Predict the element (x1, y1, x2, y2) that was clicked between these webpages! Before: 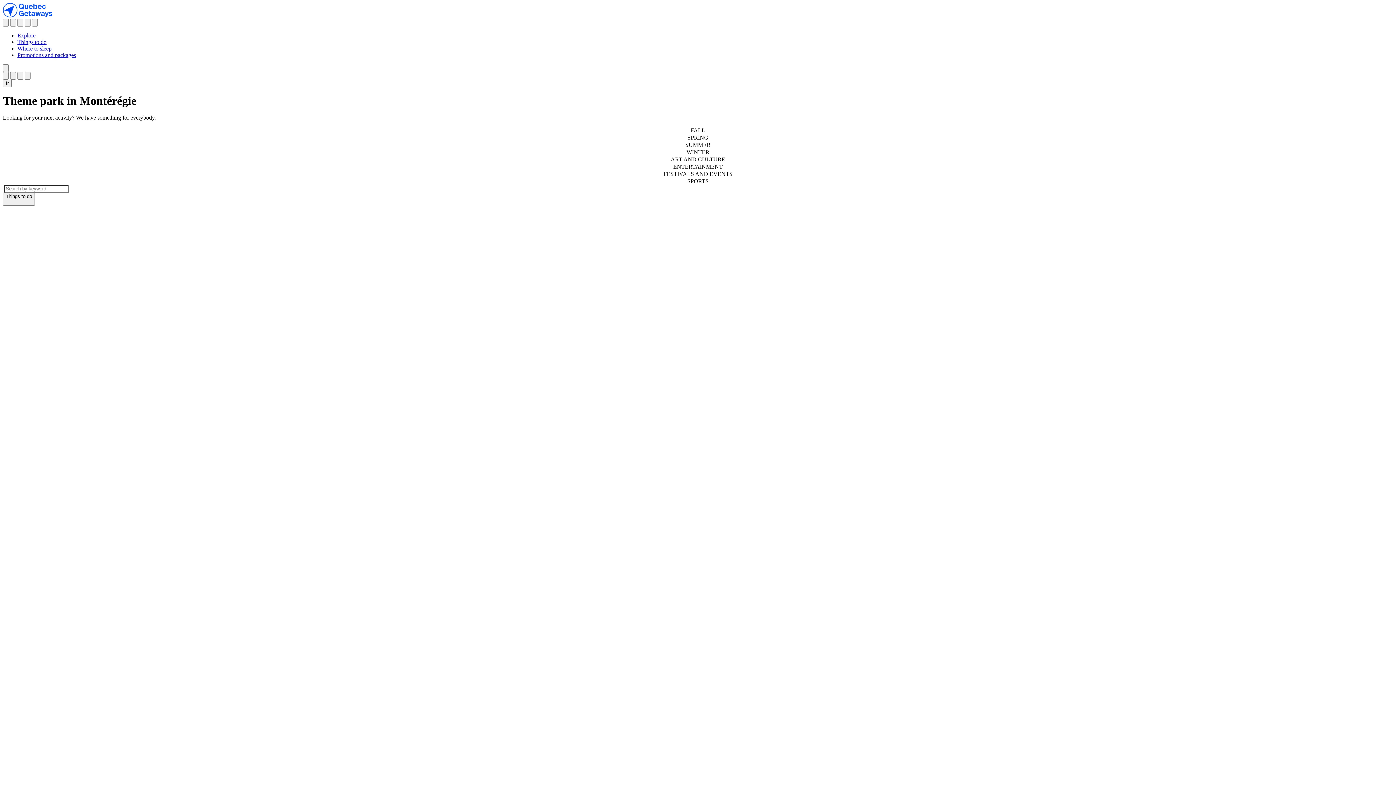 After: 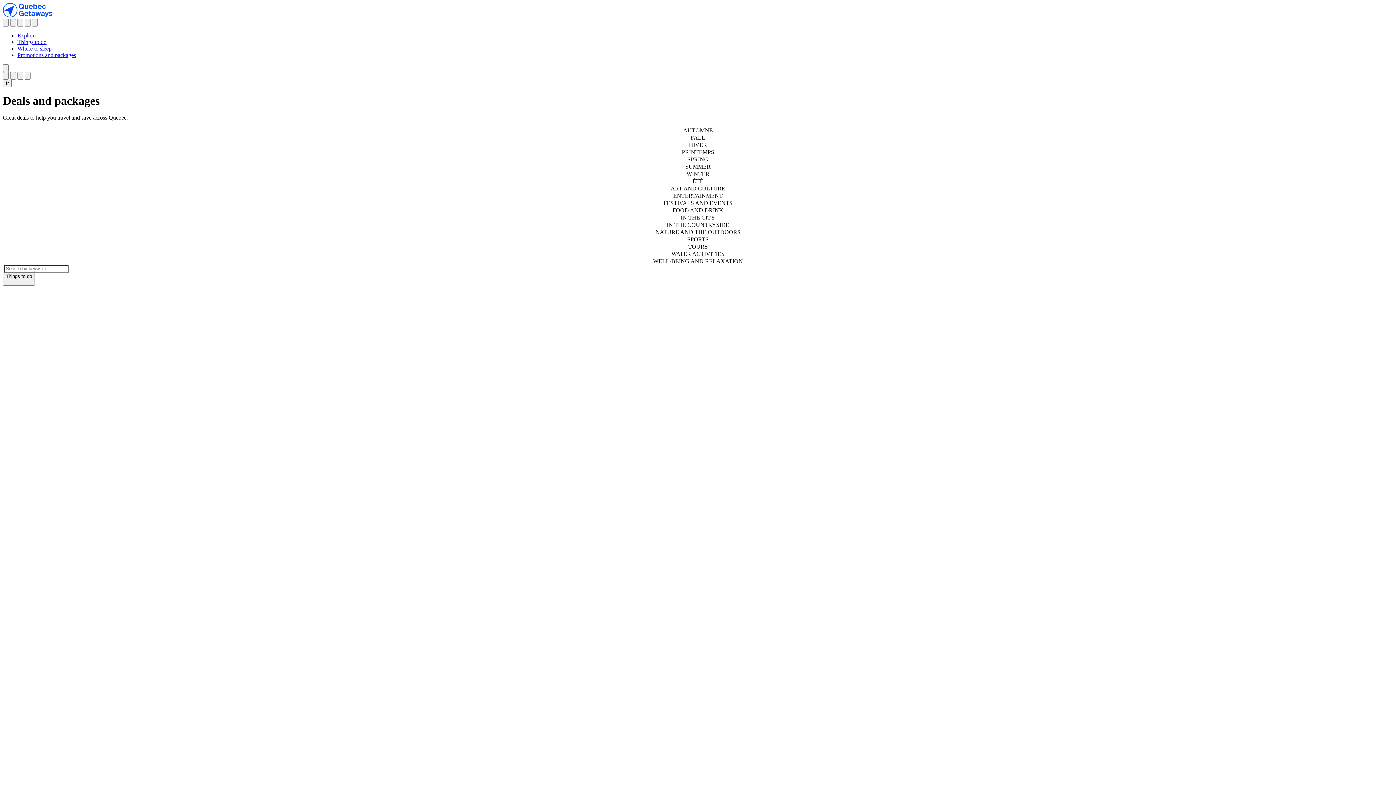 Action: label: Promotions and packages bbox: (17, 52, 76, 58)